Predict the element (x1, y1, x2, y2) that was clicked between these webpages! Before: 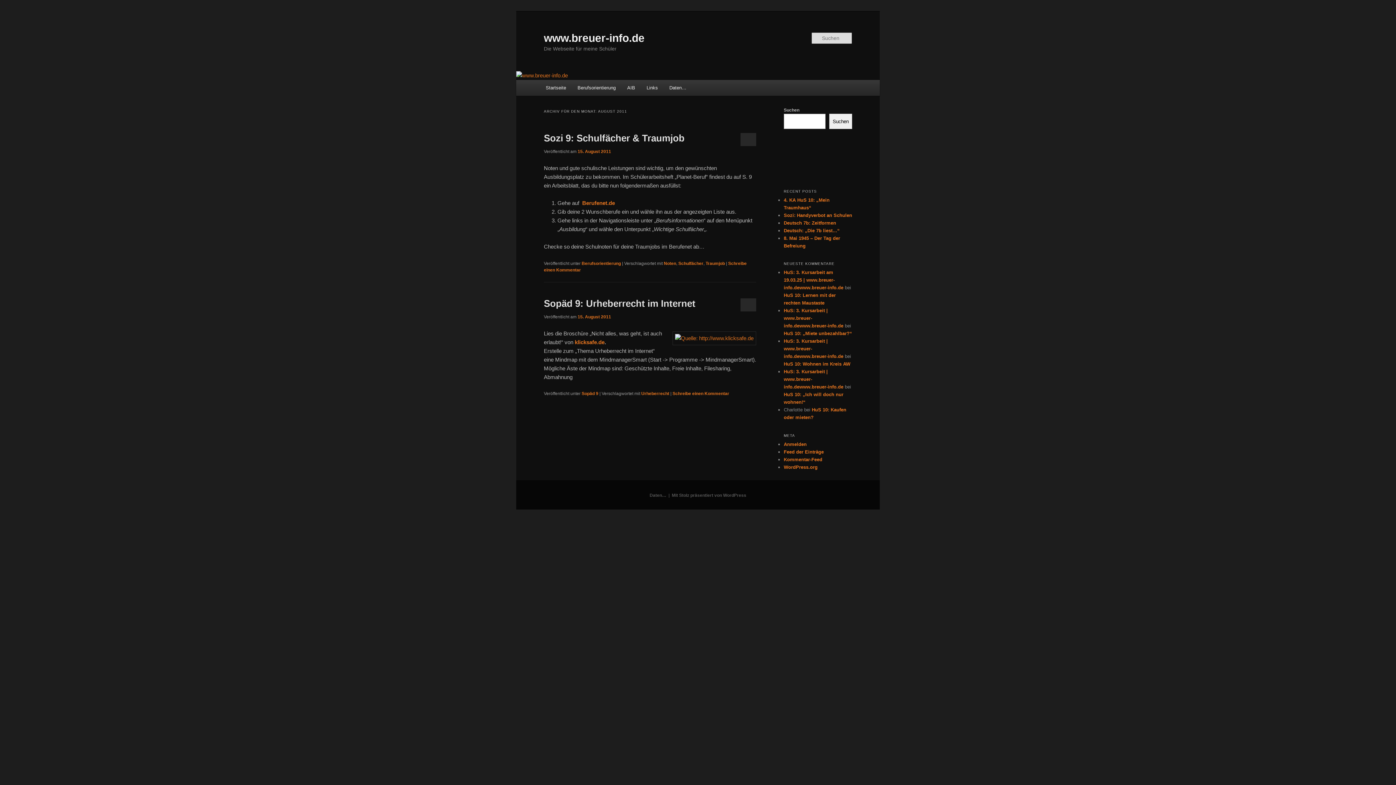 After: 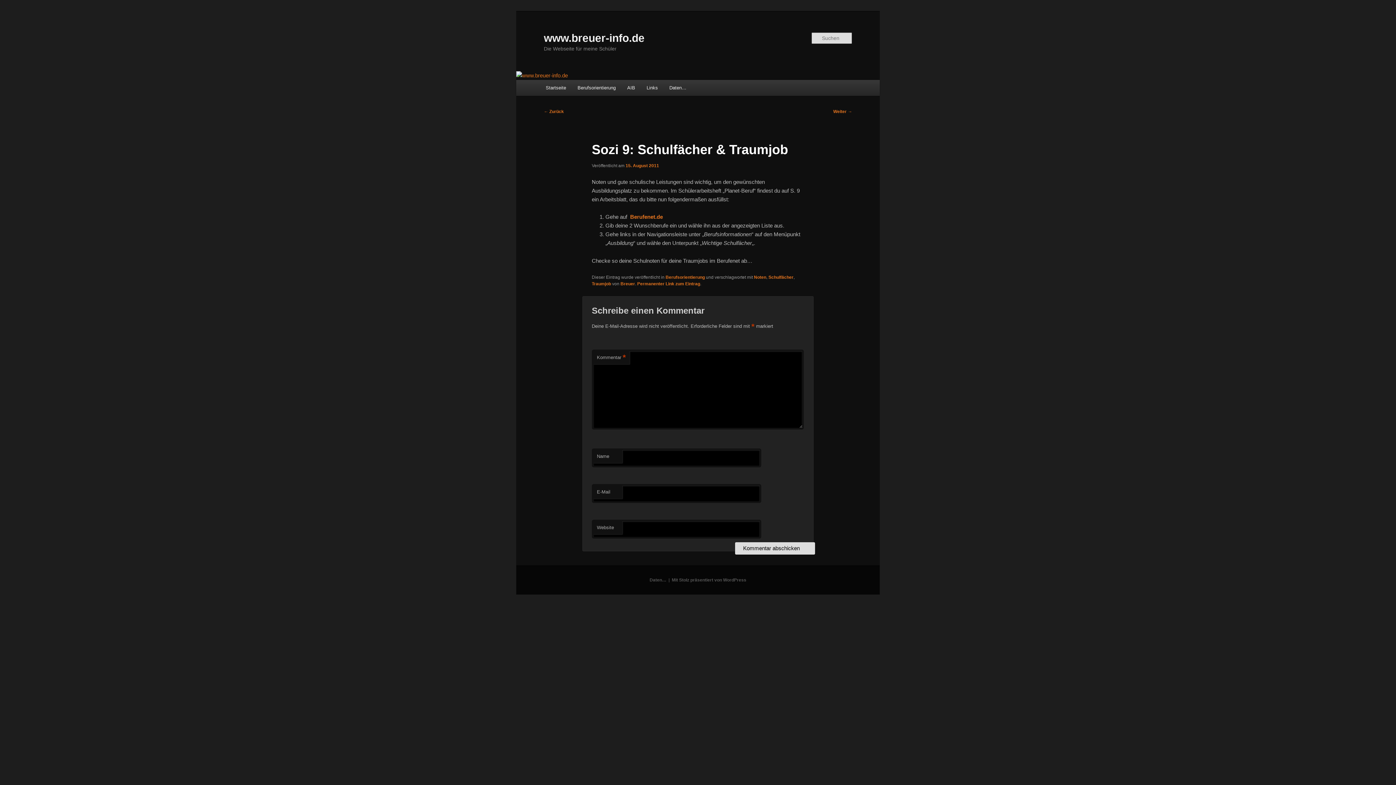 Action: bbox: (740, 133, 756, 146)